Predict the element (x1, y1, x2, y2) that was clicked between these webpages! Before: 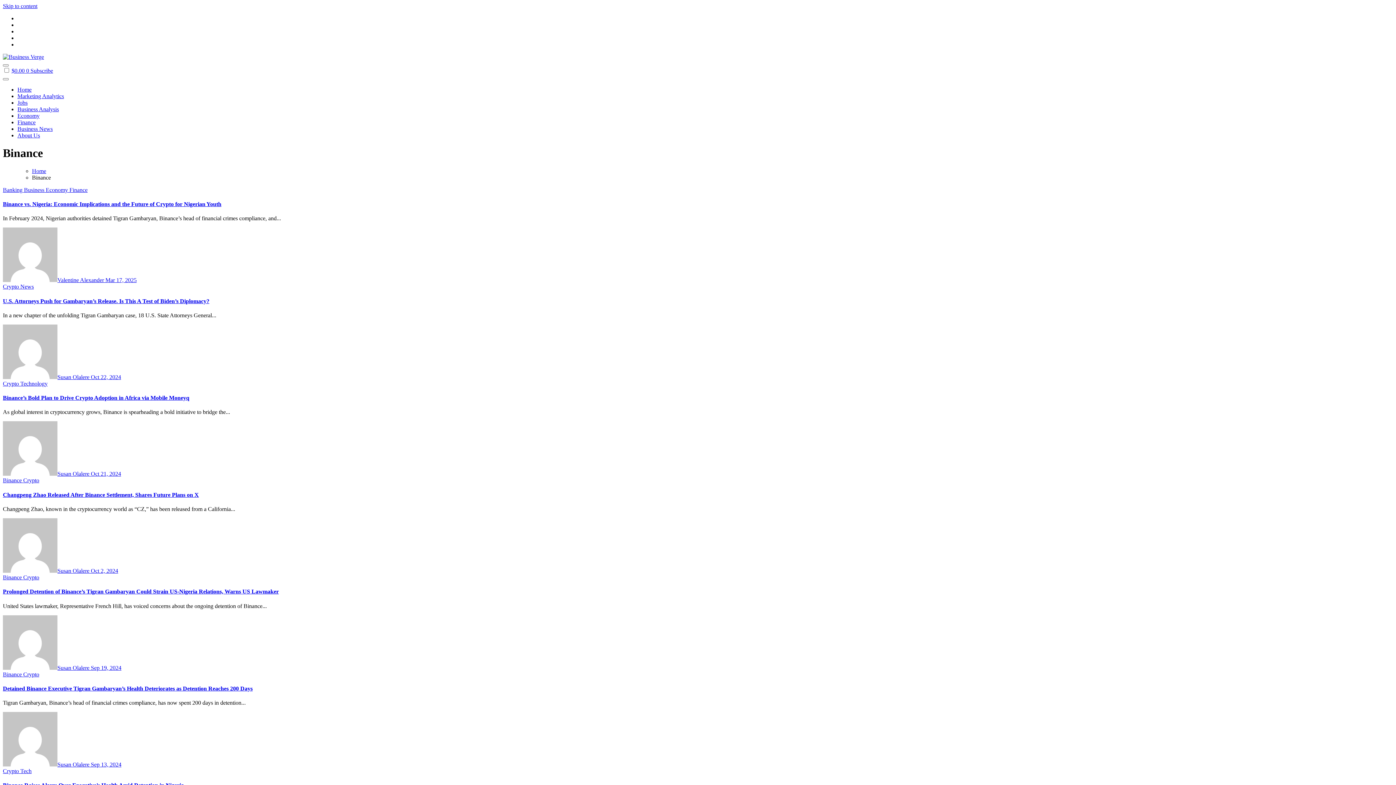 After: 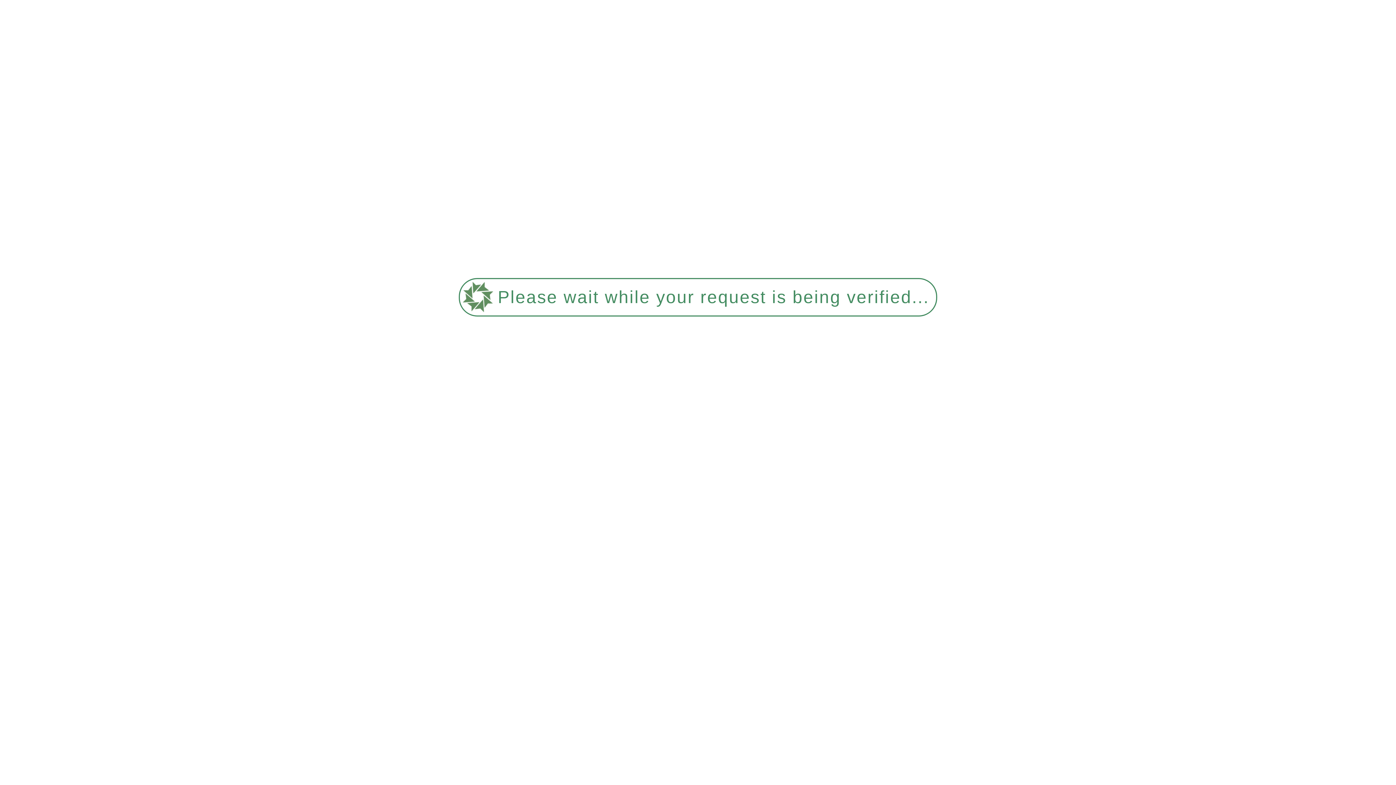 Action: label: Finance bbox: (69, 186, 87, 193)